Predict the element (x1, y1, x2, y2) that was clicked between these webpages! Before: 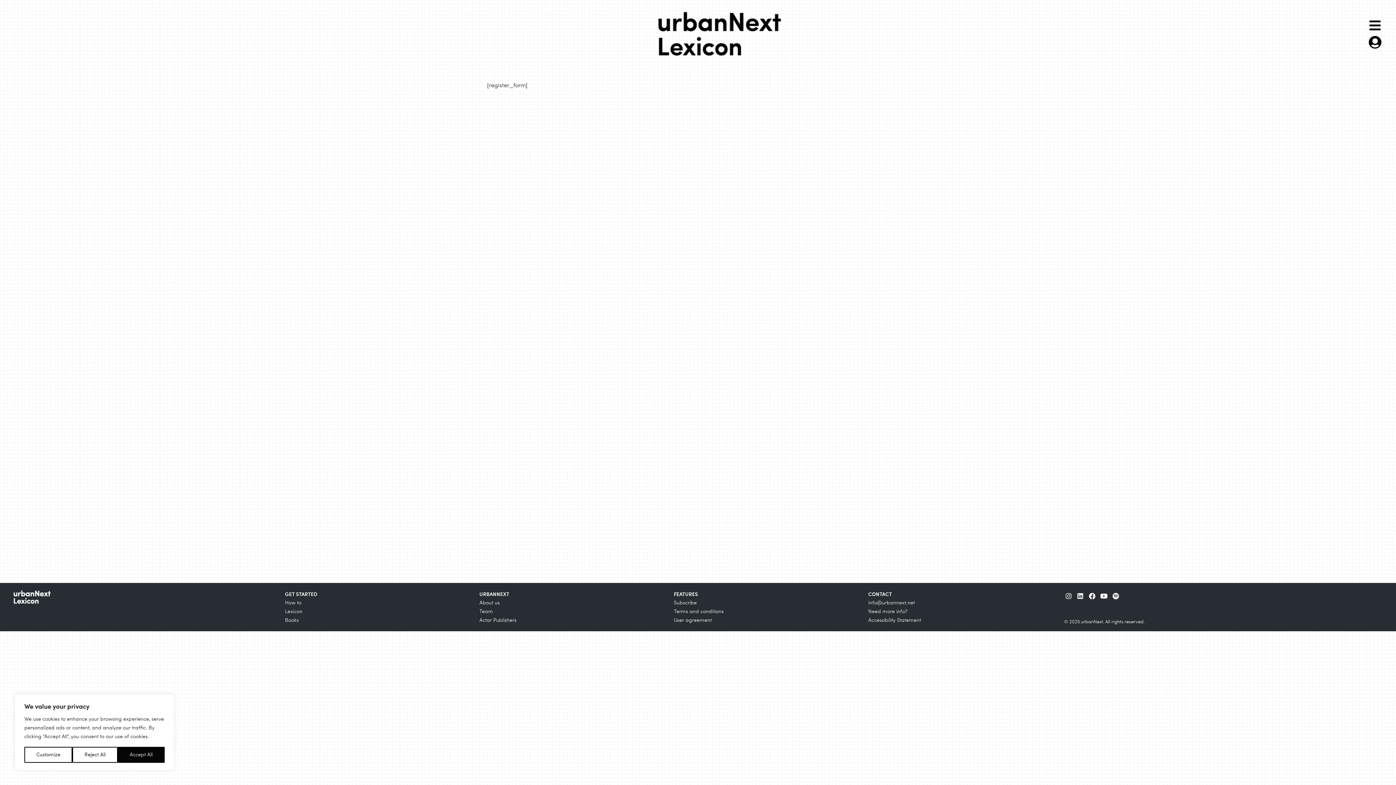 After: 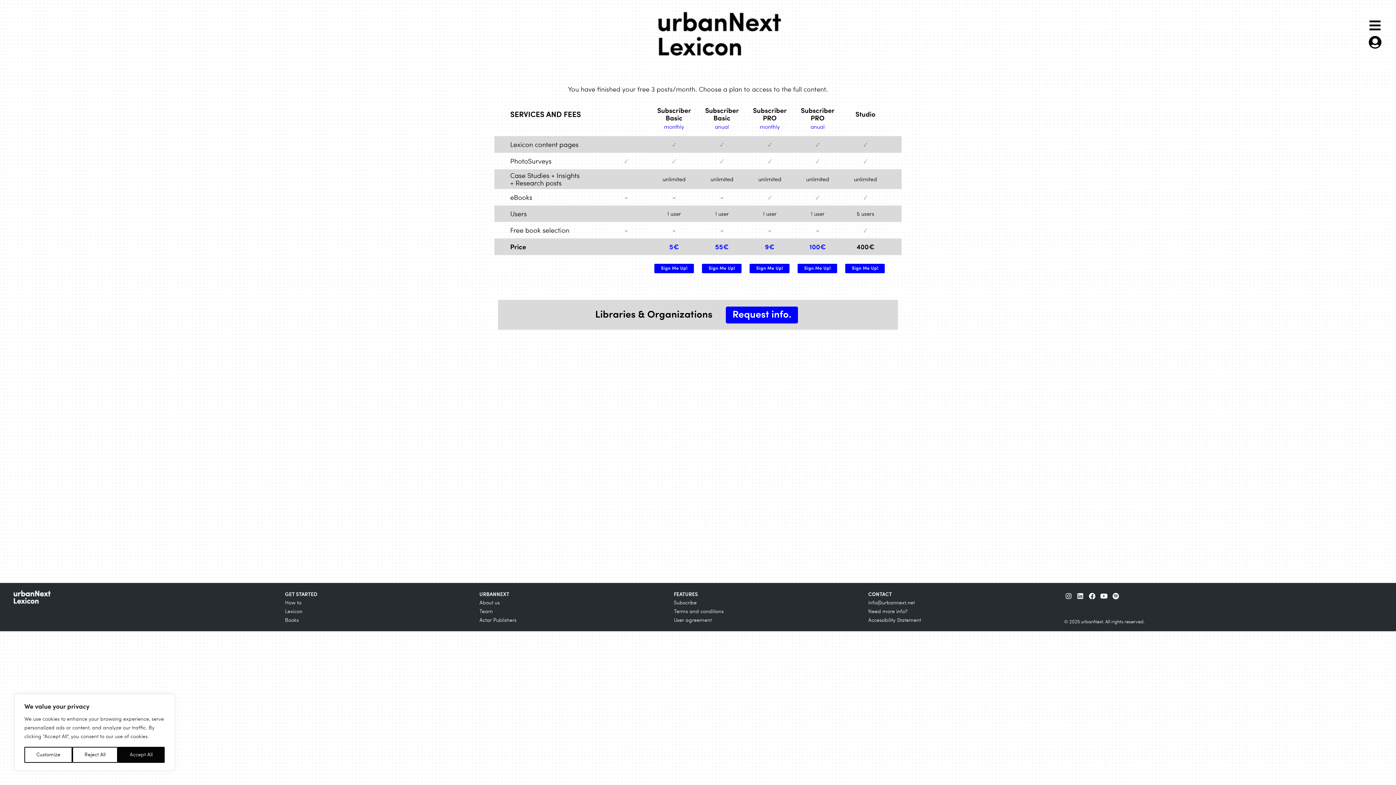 Action: label: Subscribe bbox: (674, 600, 861, 606)